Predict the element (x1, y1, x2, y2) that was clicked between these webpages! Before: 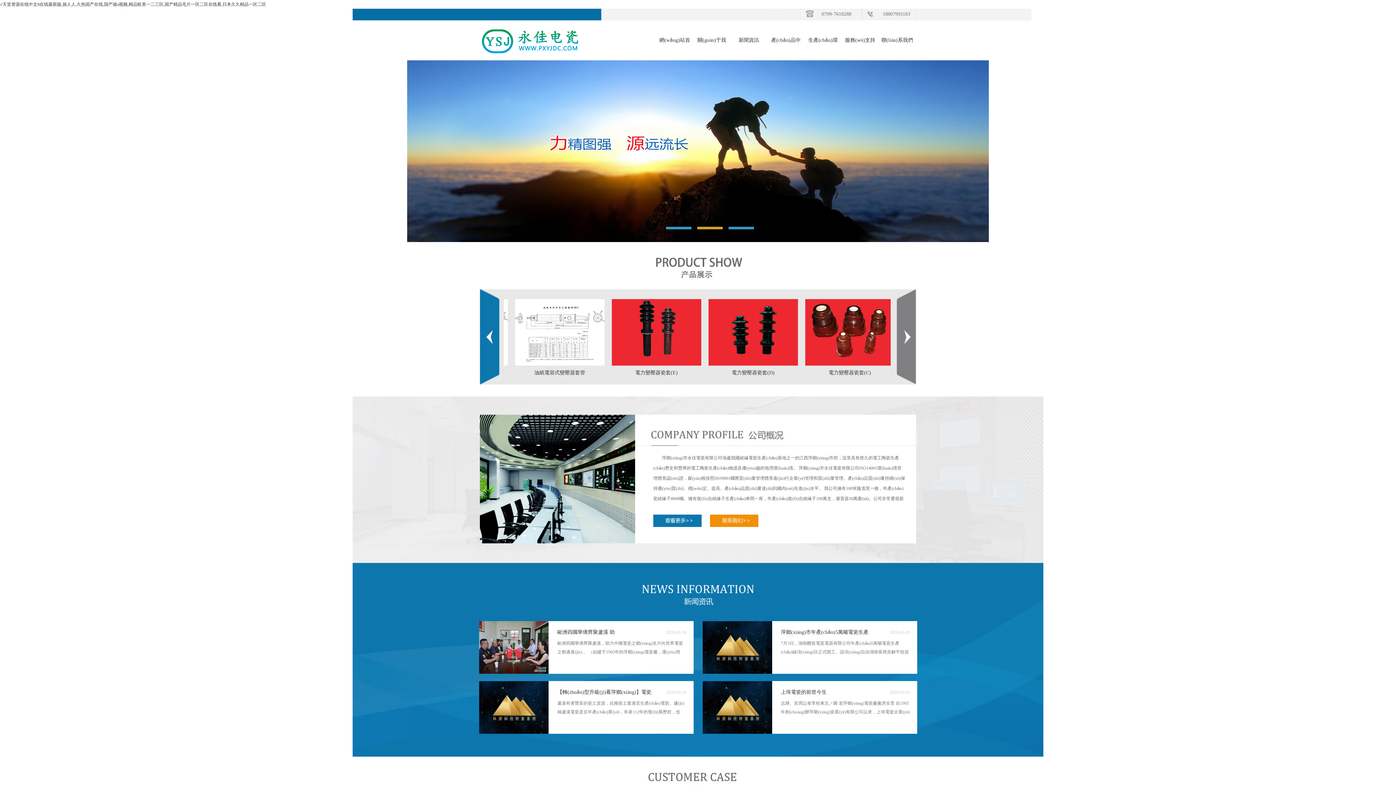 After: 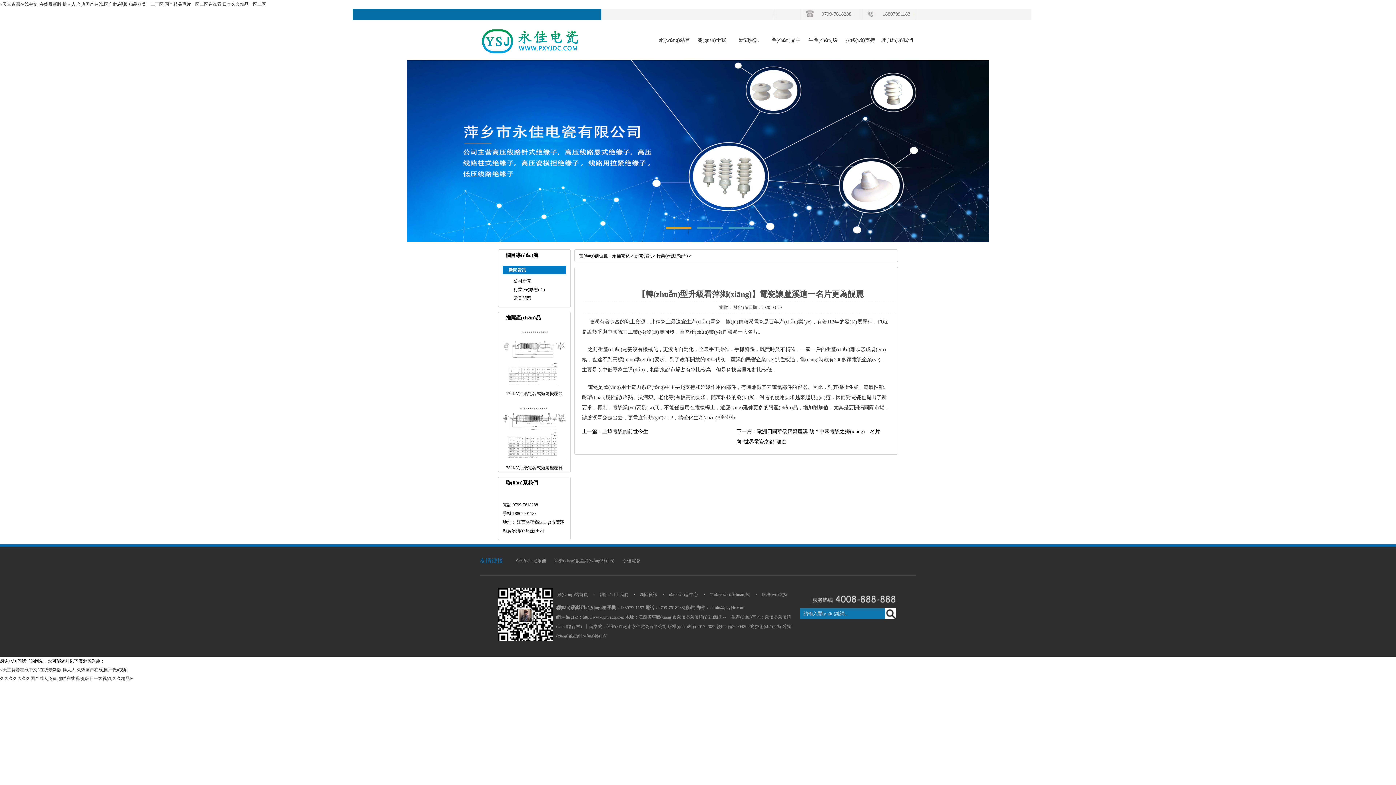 Action: bbox: (479, 730, 548, 735)